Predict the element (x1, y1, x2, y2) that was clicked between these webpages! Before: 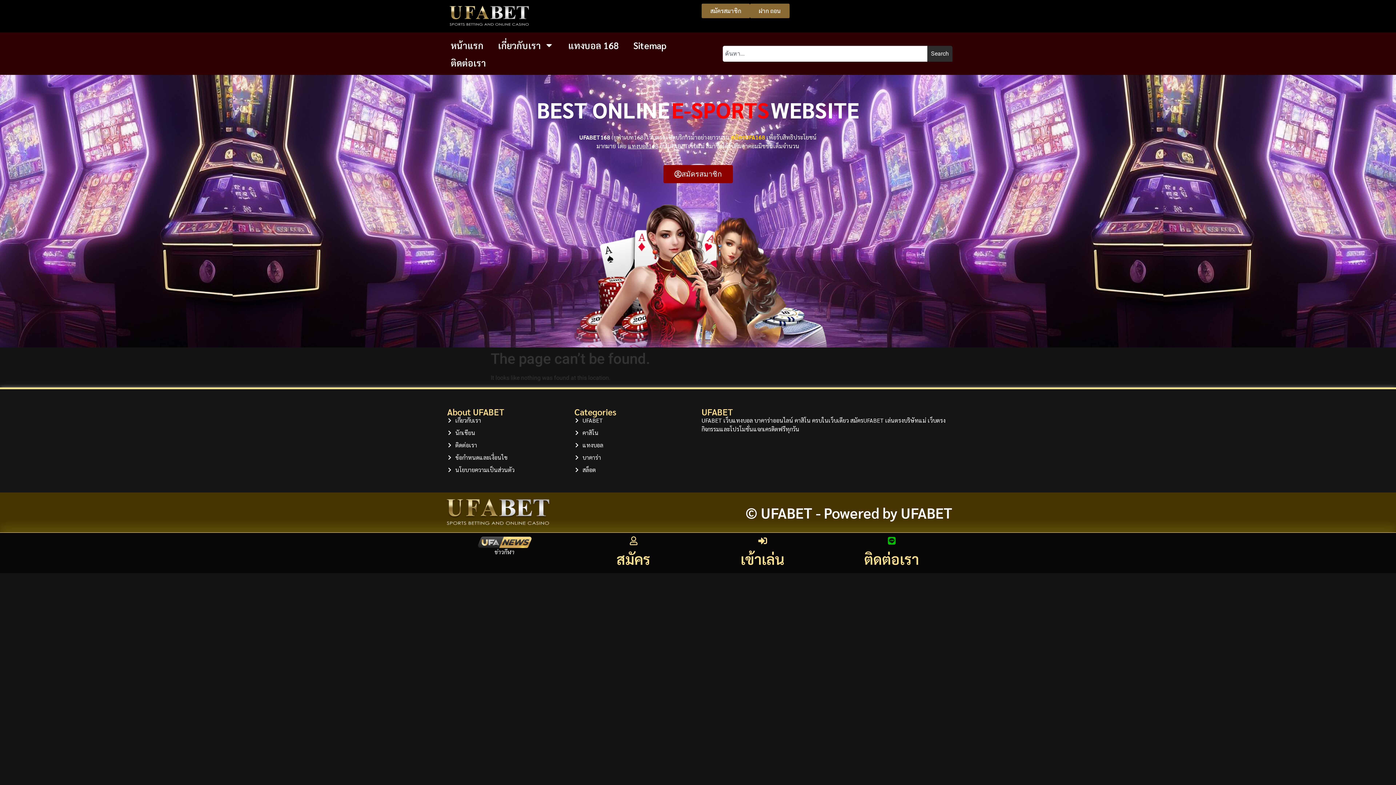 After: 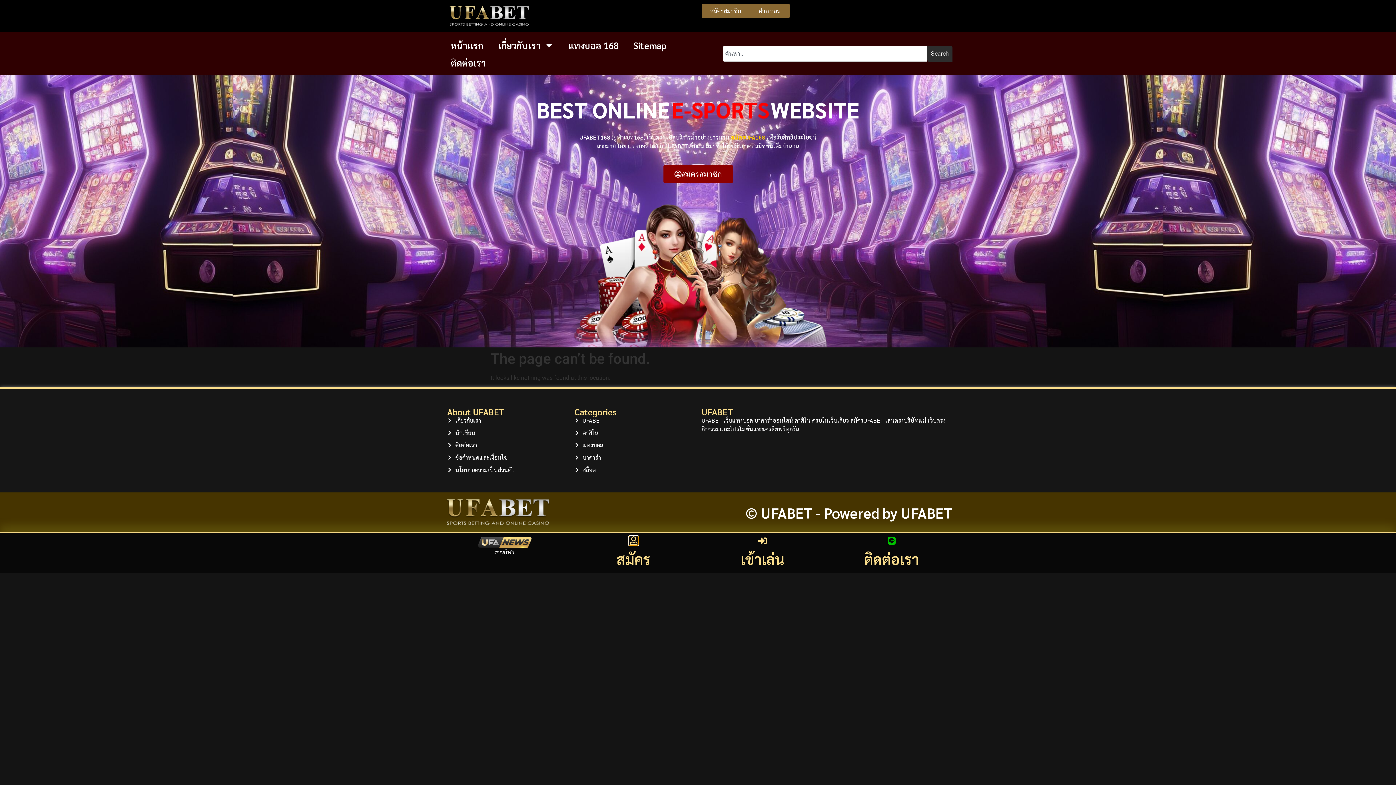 Action: label: สมัคร bbox: (629, 536, 638, 545)